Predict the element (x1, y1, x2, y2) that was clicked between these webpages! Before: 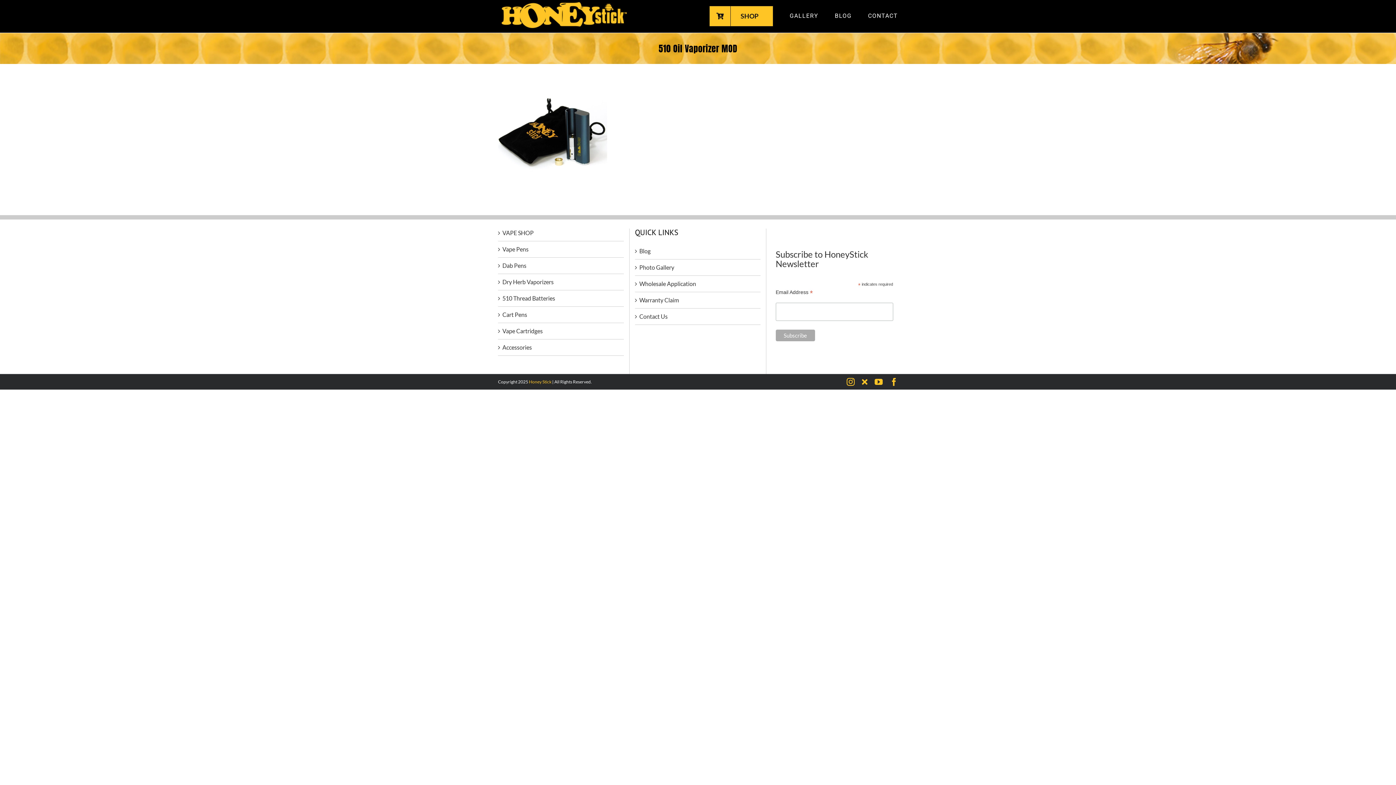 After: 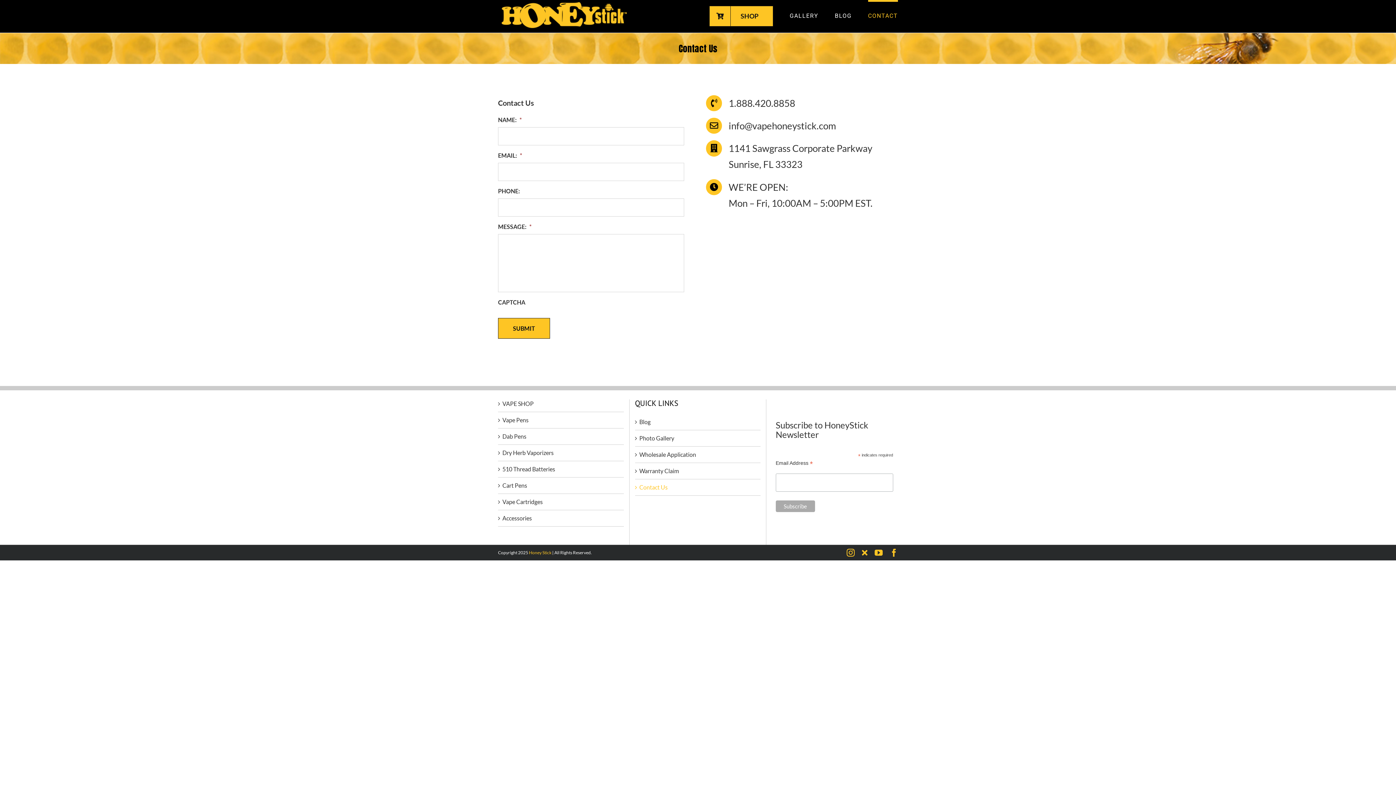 Action: bbox: (639, 312, 757, 321) label: Contact Us